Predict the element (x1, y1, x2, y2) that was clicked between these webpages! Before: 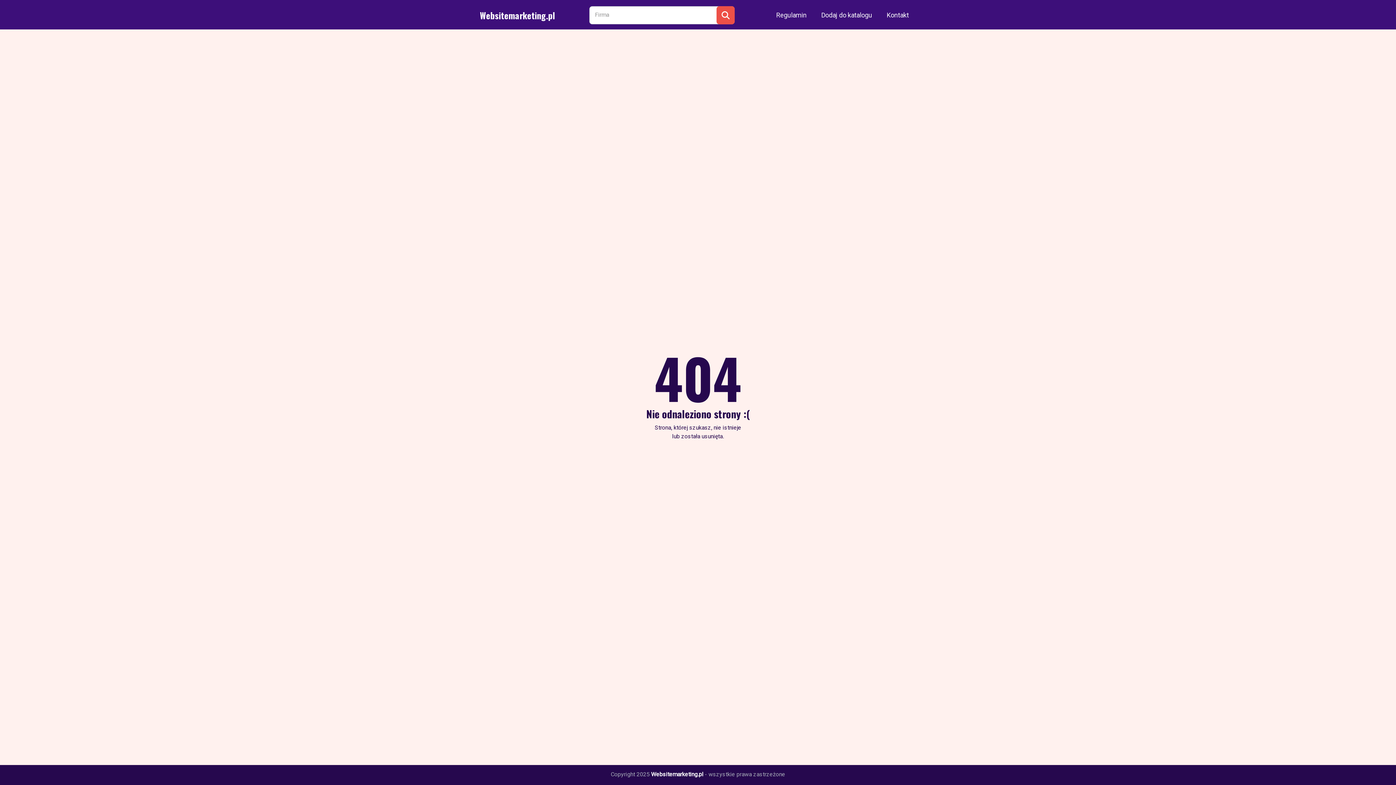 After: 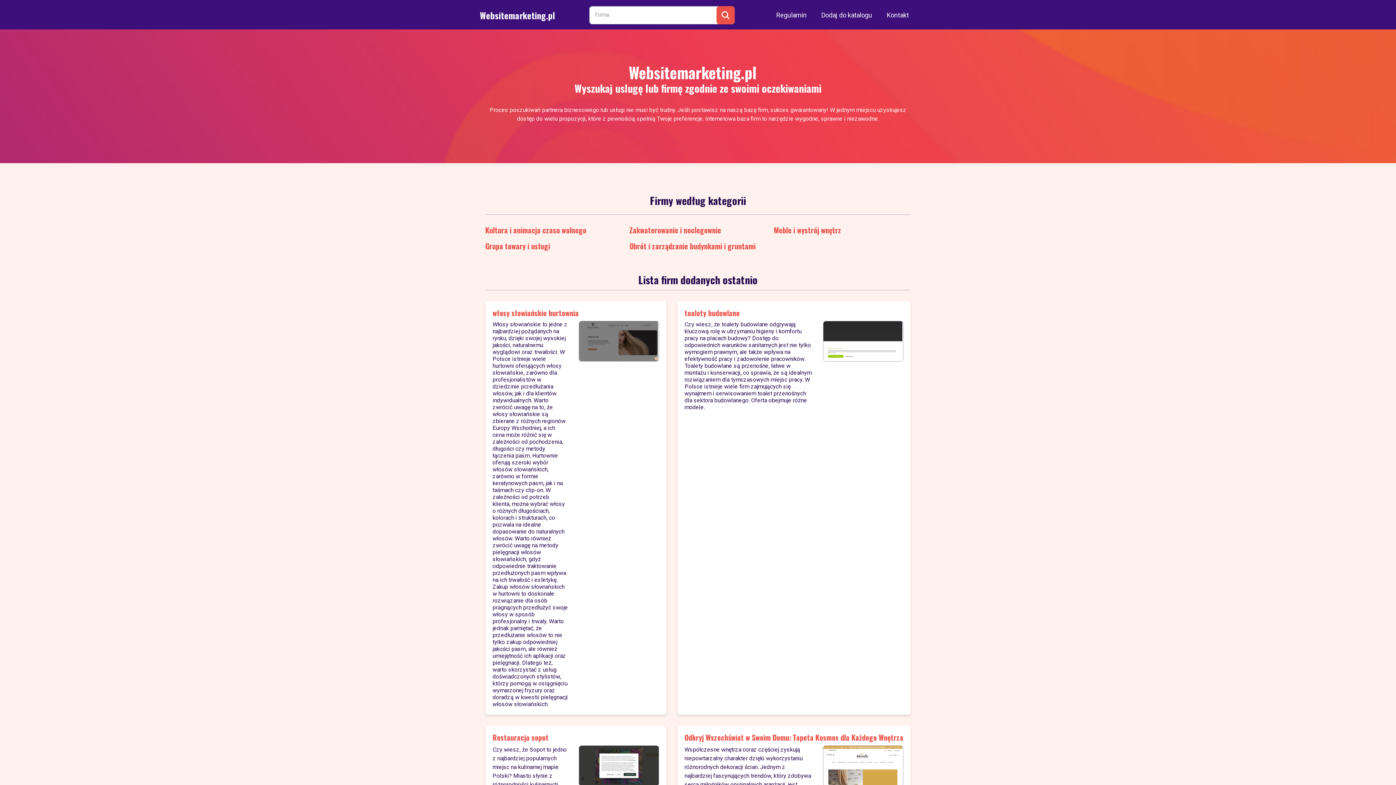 Action: bbox: (480, 10, 554, 19) label: Websitemarketing.pl